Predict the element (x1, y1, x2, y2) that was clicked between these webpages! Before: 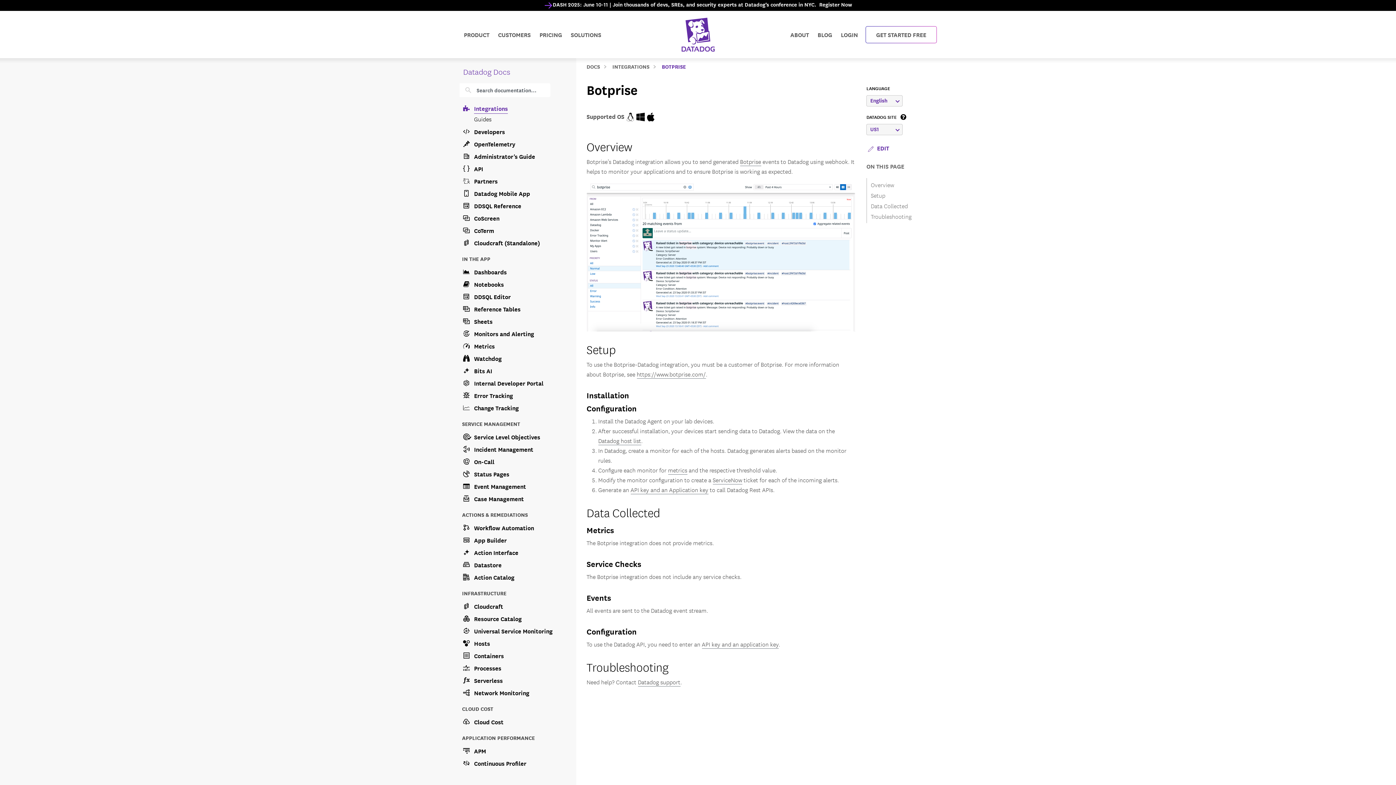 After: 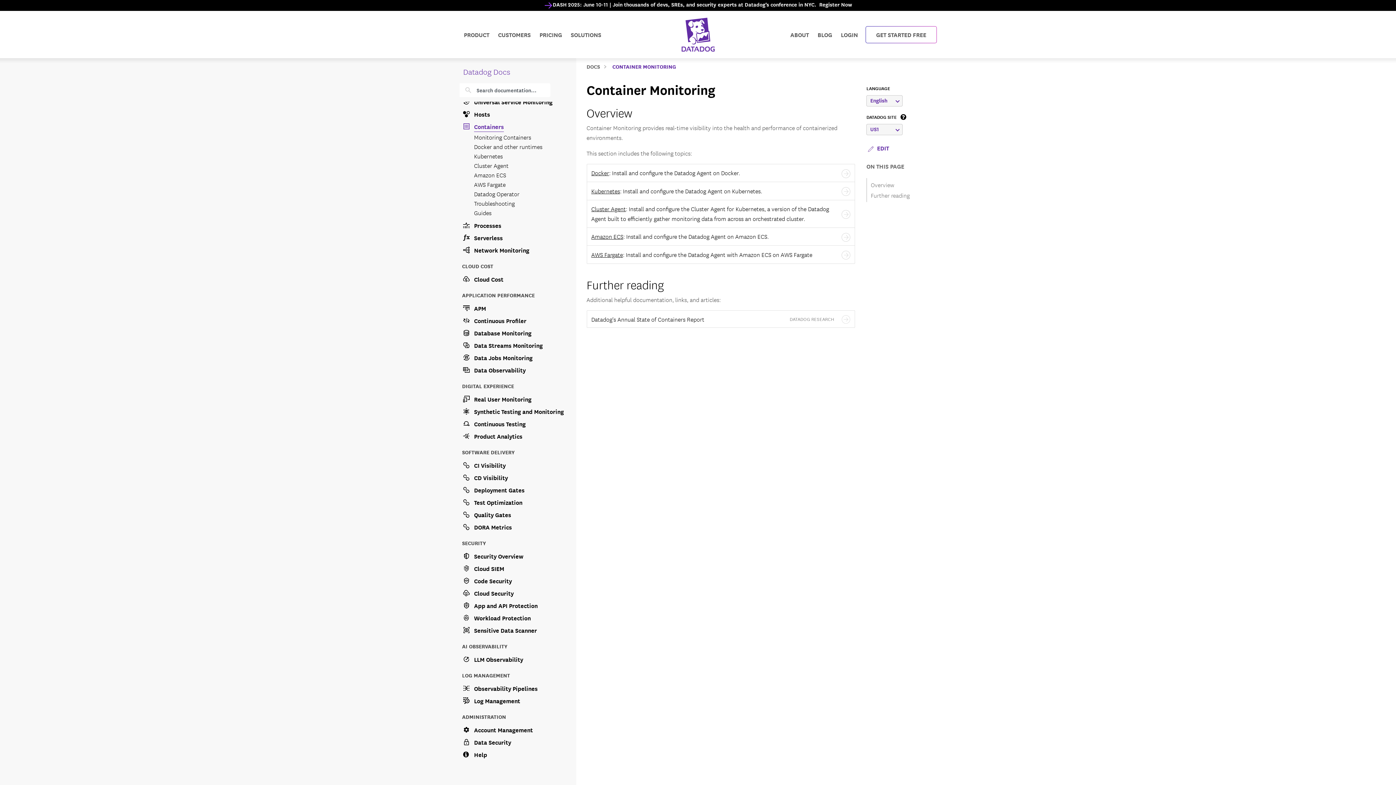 Action: bbox: (462, 649, 567, 661) label: Containers